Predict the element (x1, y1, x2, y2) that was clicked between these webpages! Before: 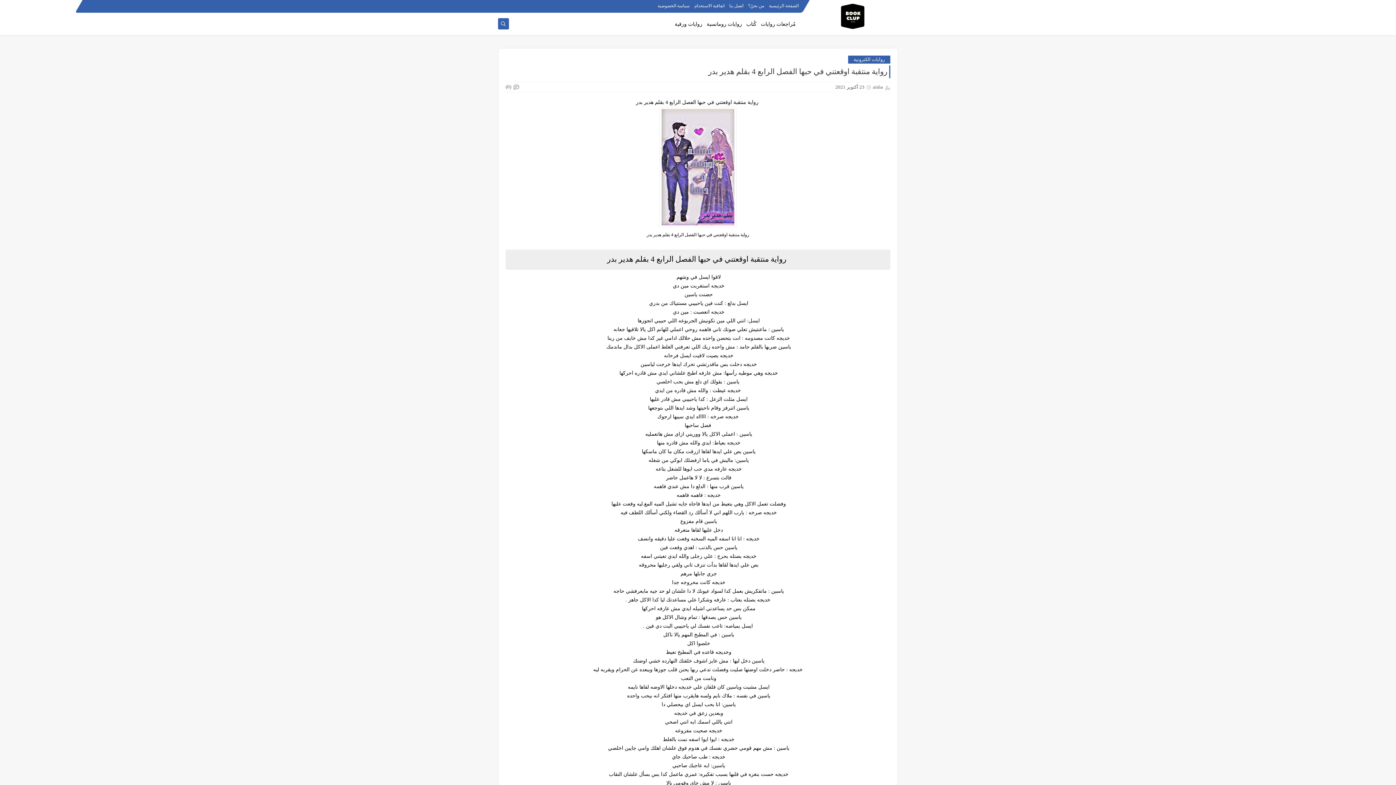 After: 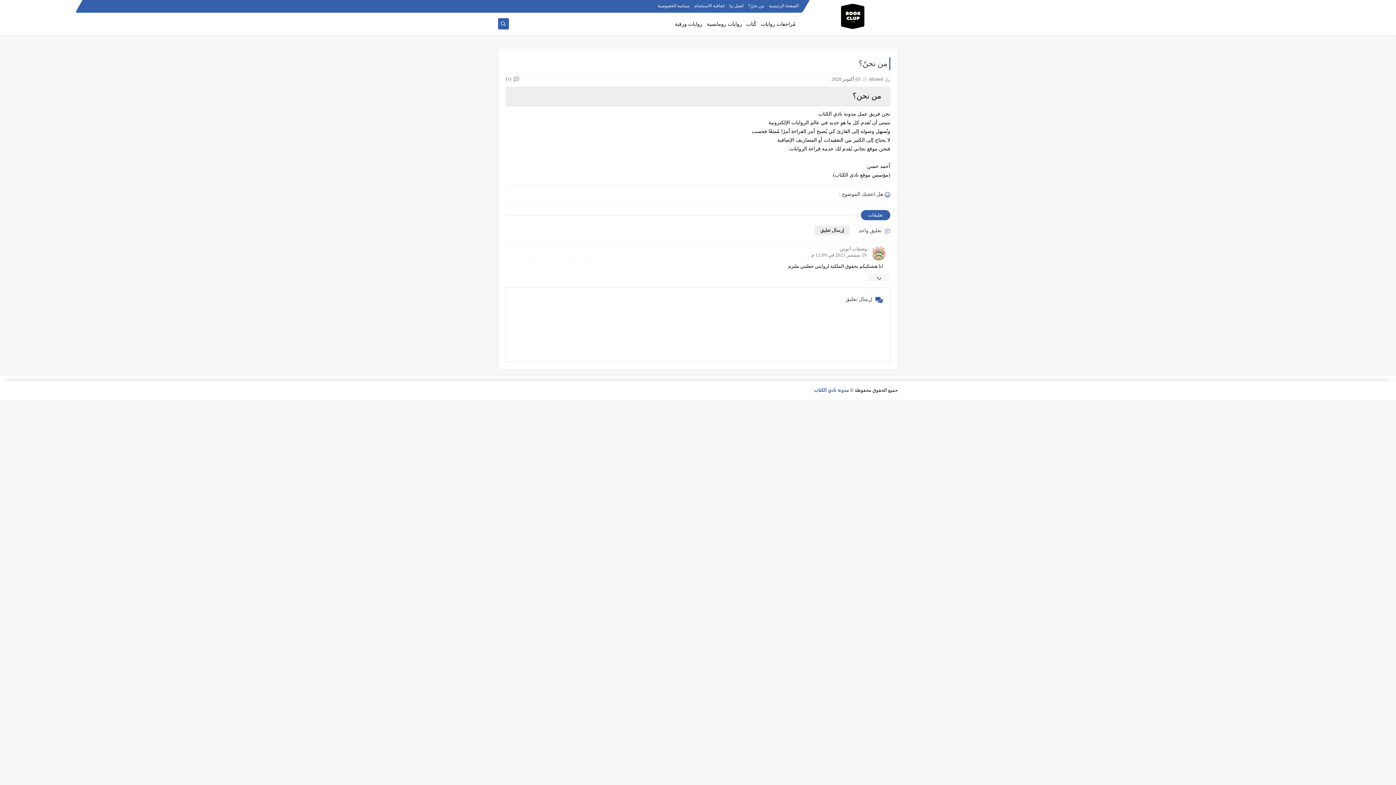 Action: bbox: (748, 3, 764, 8) label: من نحنُ؟